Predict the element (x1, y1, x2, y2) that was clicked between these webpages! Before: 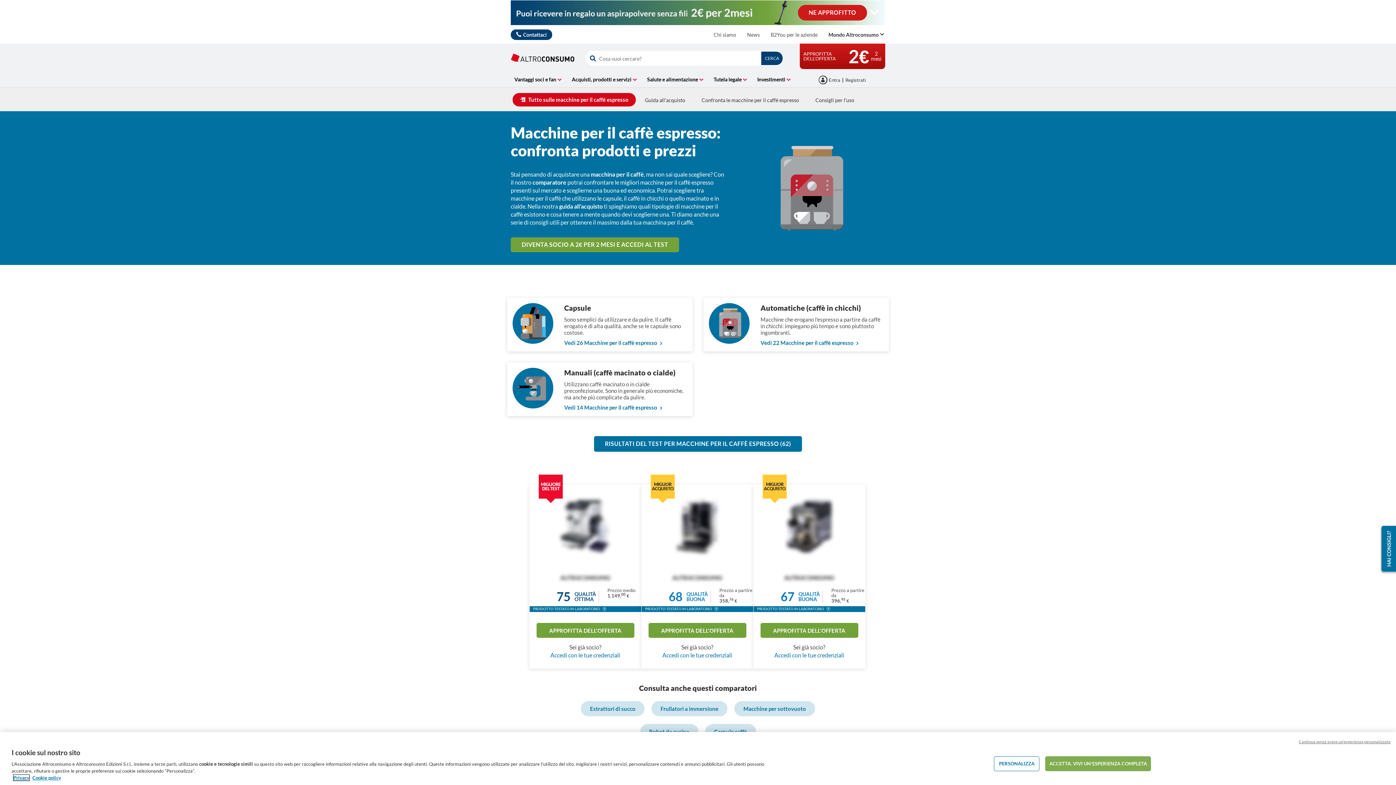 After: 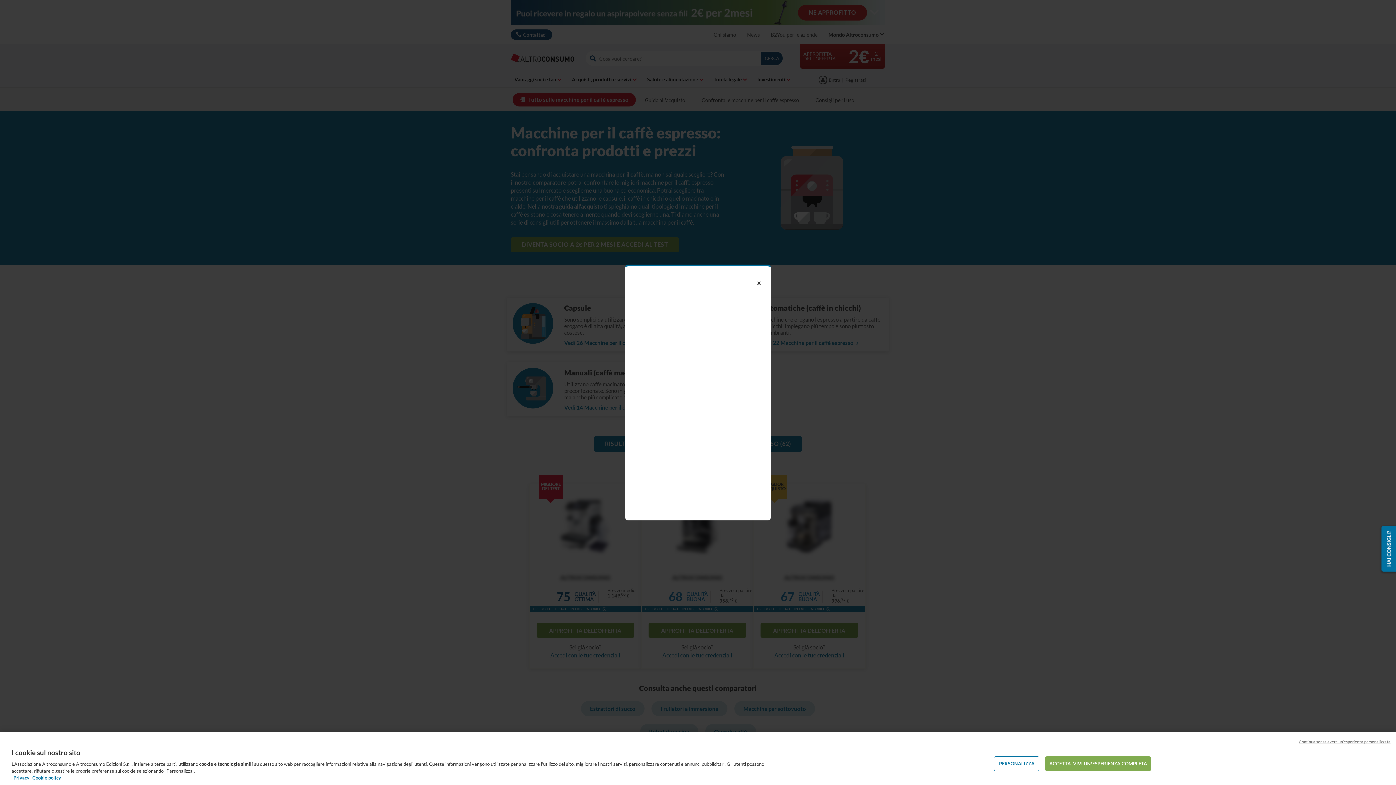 Action: bbox: (550, 652, 620, 658) label: Accedi con le tue credenziali